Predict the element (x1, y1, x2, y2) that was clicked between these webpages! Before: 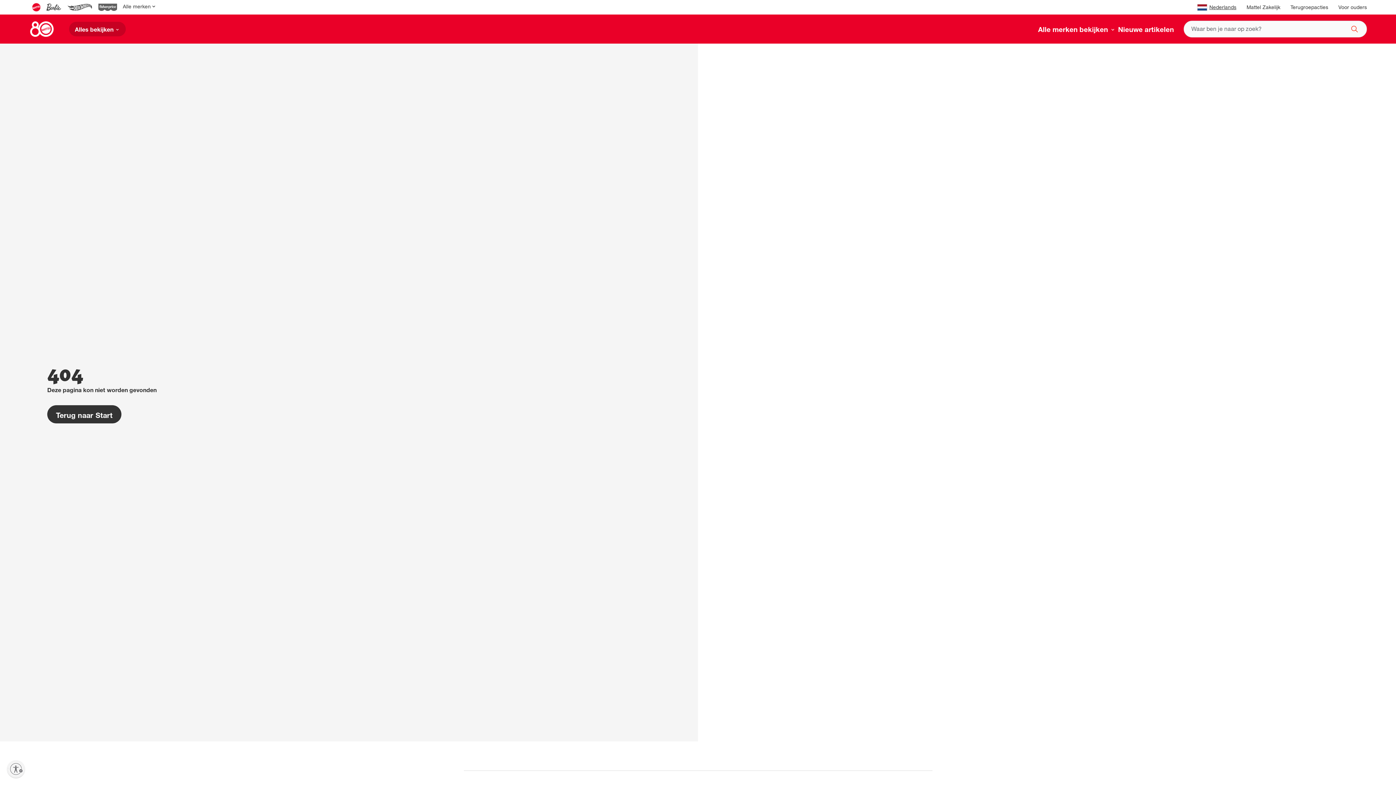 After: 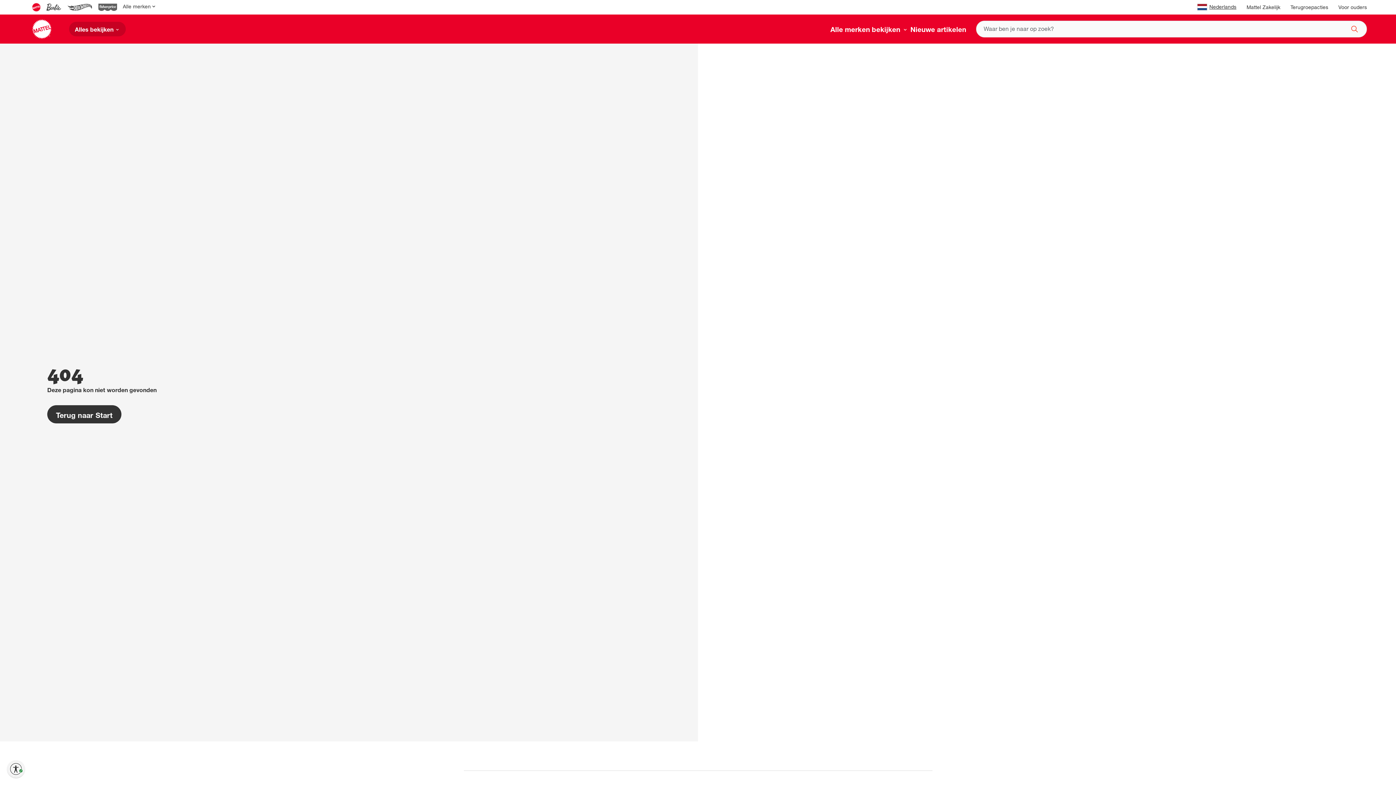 Action: bbox: (7, 760, 24, 778) label: Schakel toegankelijkheid in